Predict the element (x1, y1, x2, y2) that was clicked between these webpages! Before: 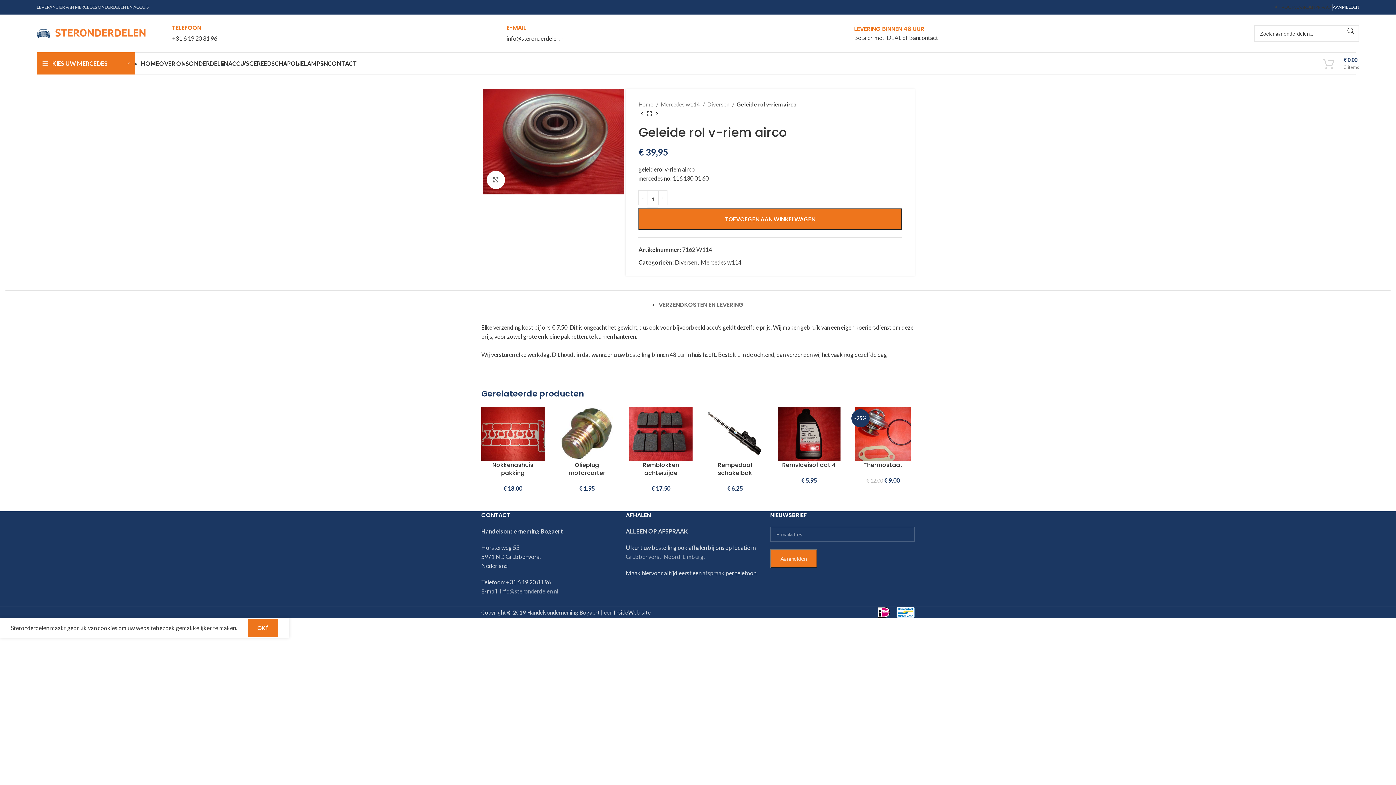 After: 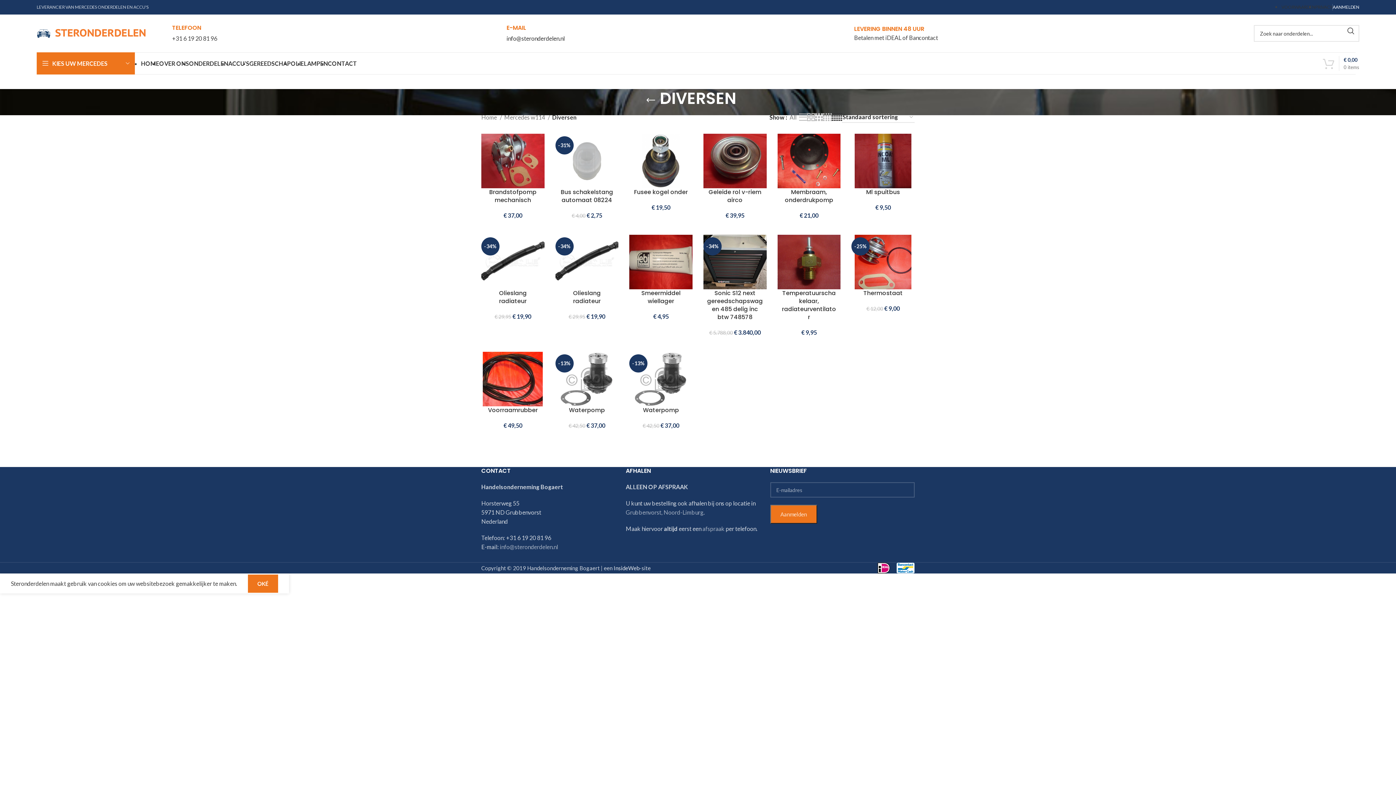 Action: label: Diversen  bbox: (707, 100, 734, 108)